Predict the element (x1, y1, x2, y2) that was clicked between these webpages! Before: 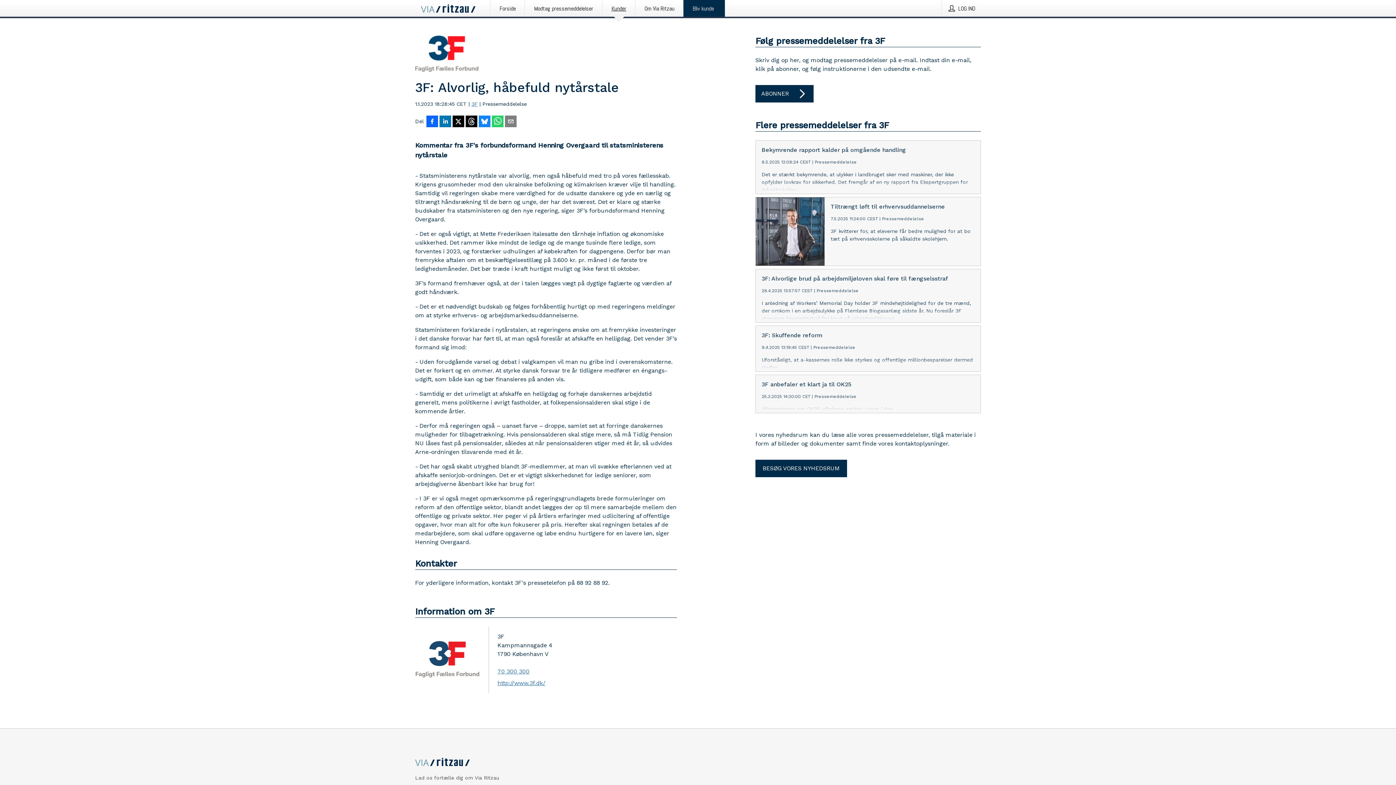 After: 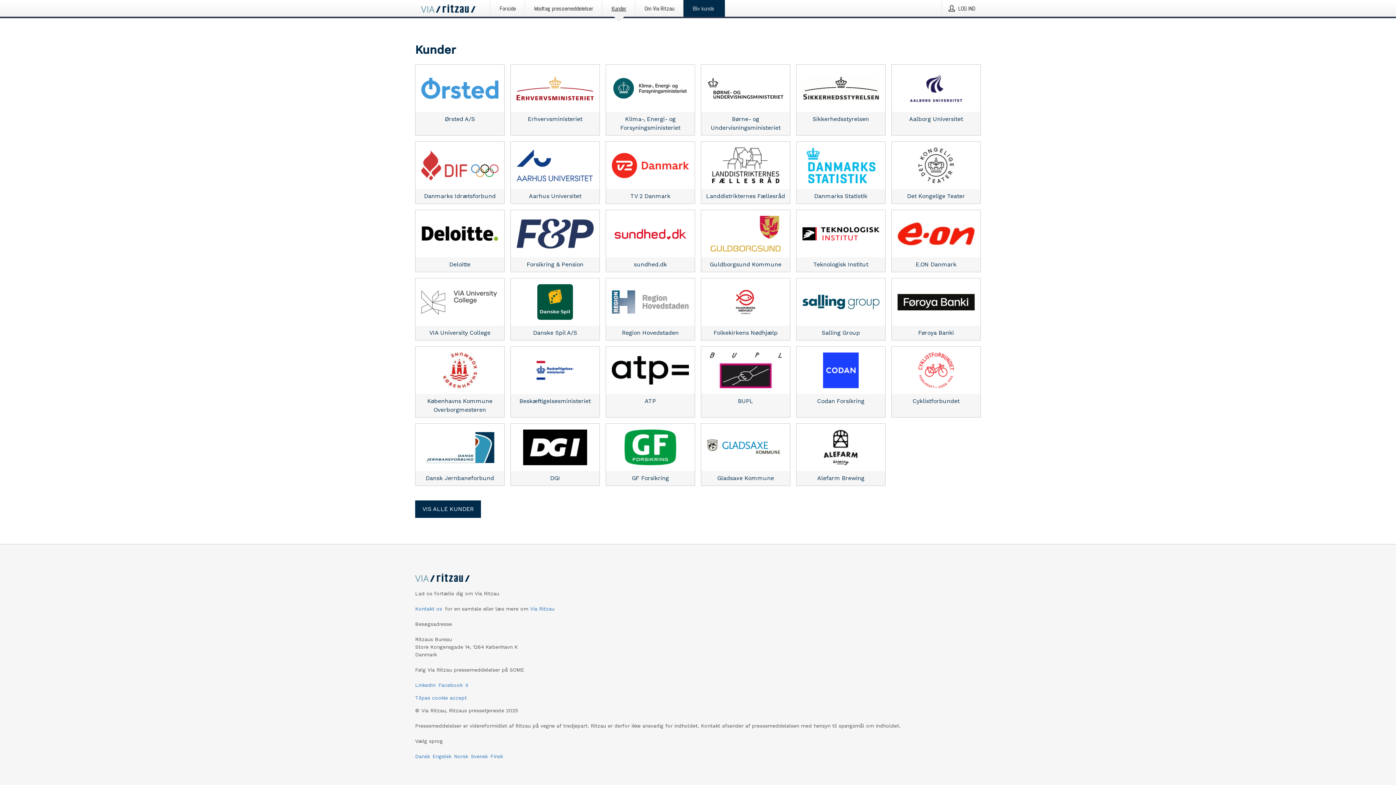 Action: label: Kunder bbox: (602, 0, 635, 16)